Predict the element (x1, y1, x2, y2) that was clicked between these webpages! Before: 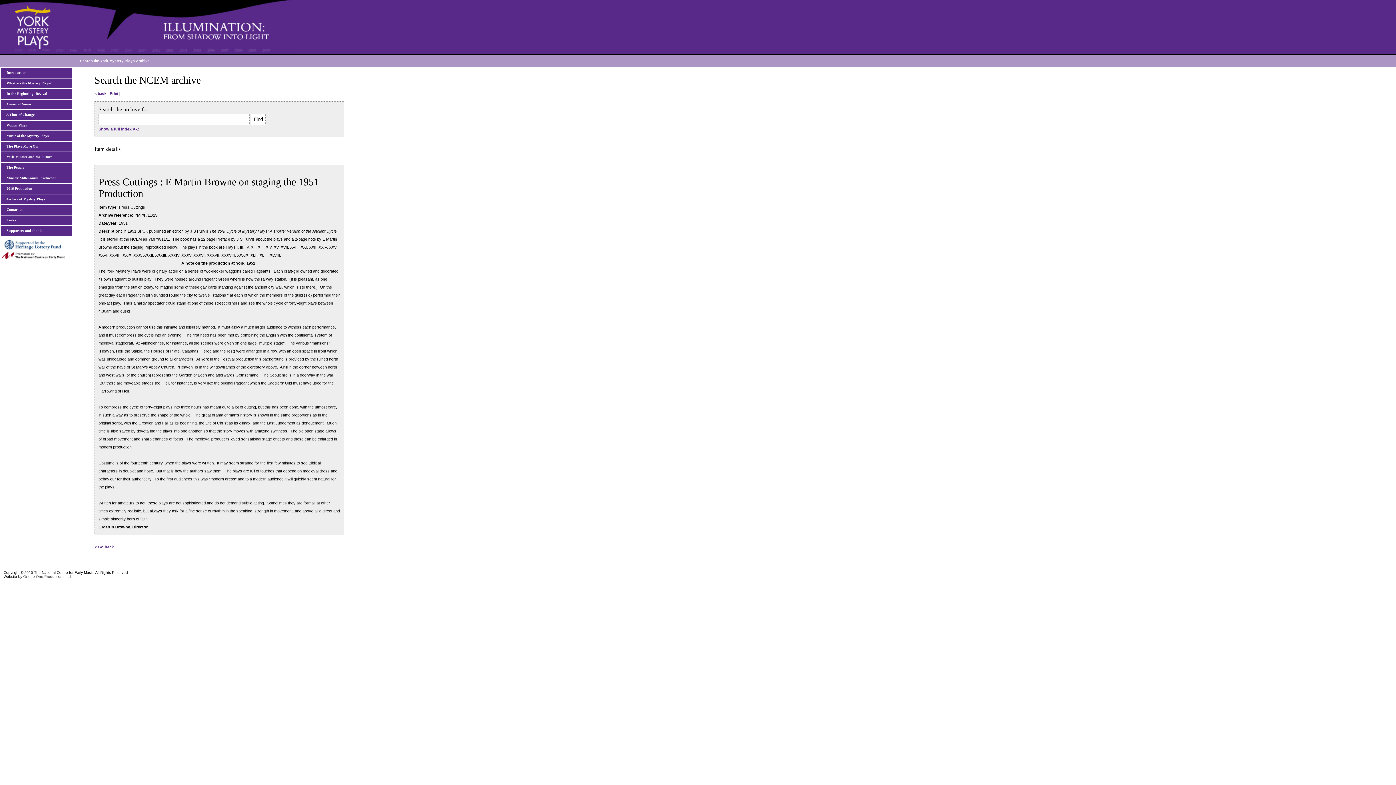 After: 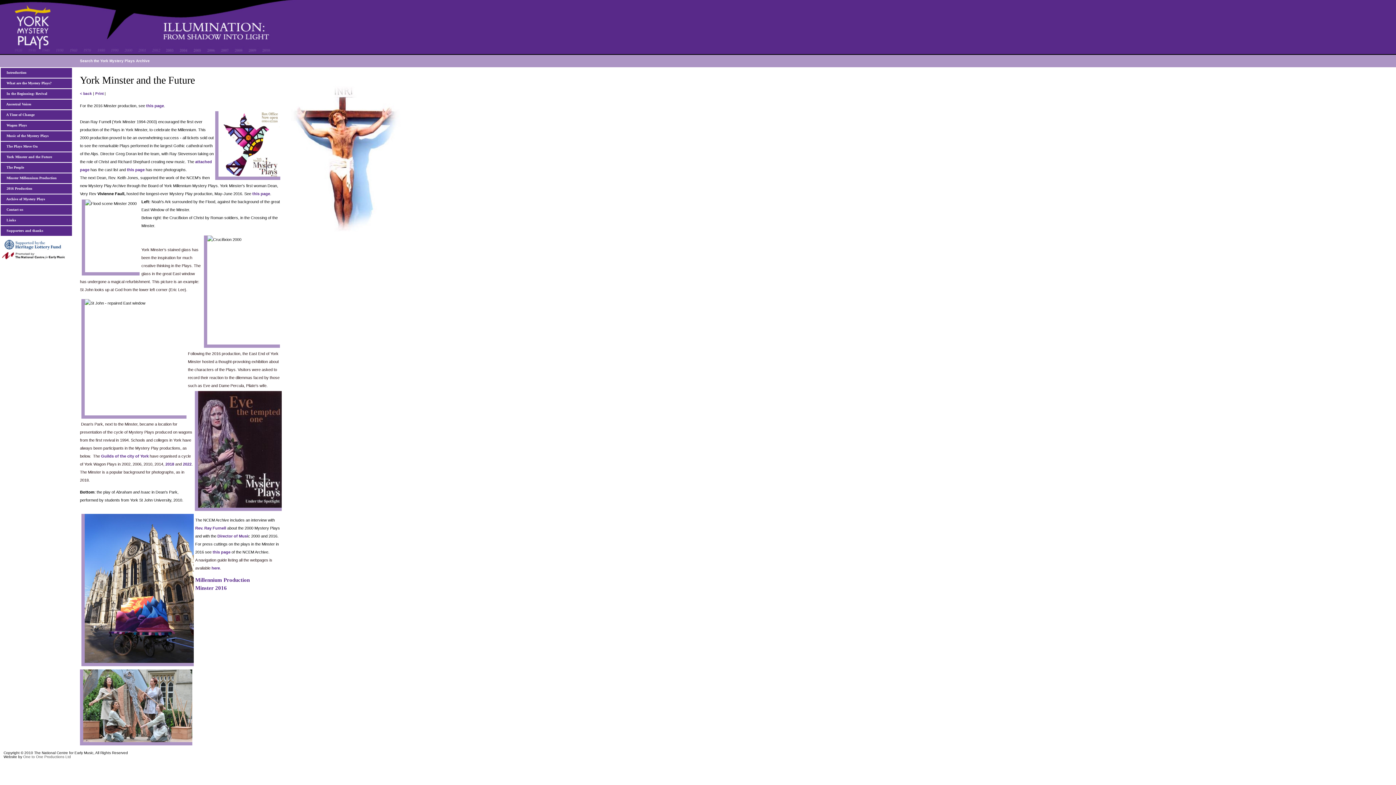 Action: label:   York Minster and the Future bbox: (4, 154, 52, 158)